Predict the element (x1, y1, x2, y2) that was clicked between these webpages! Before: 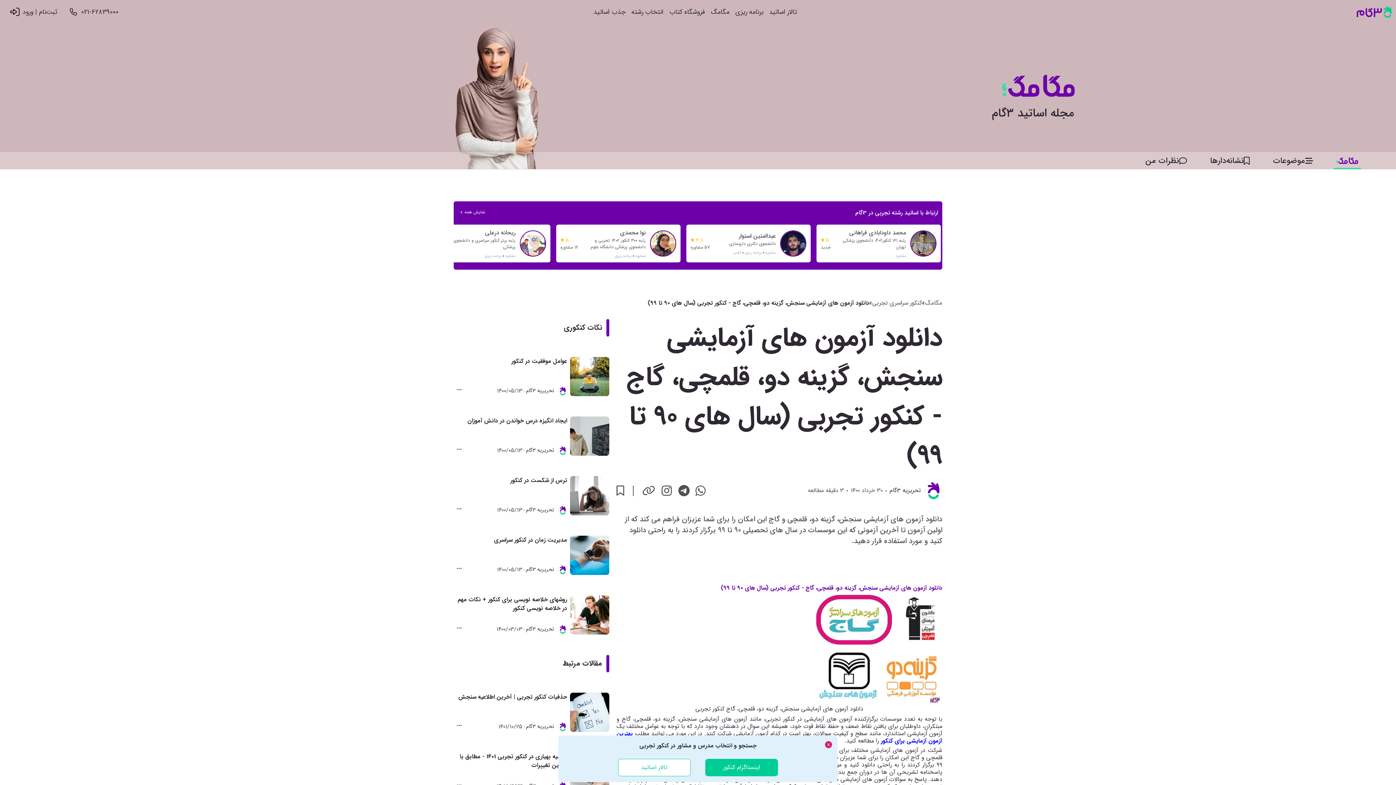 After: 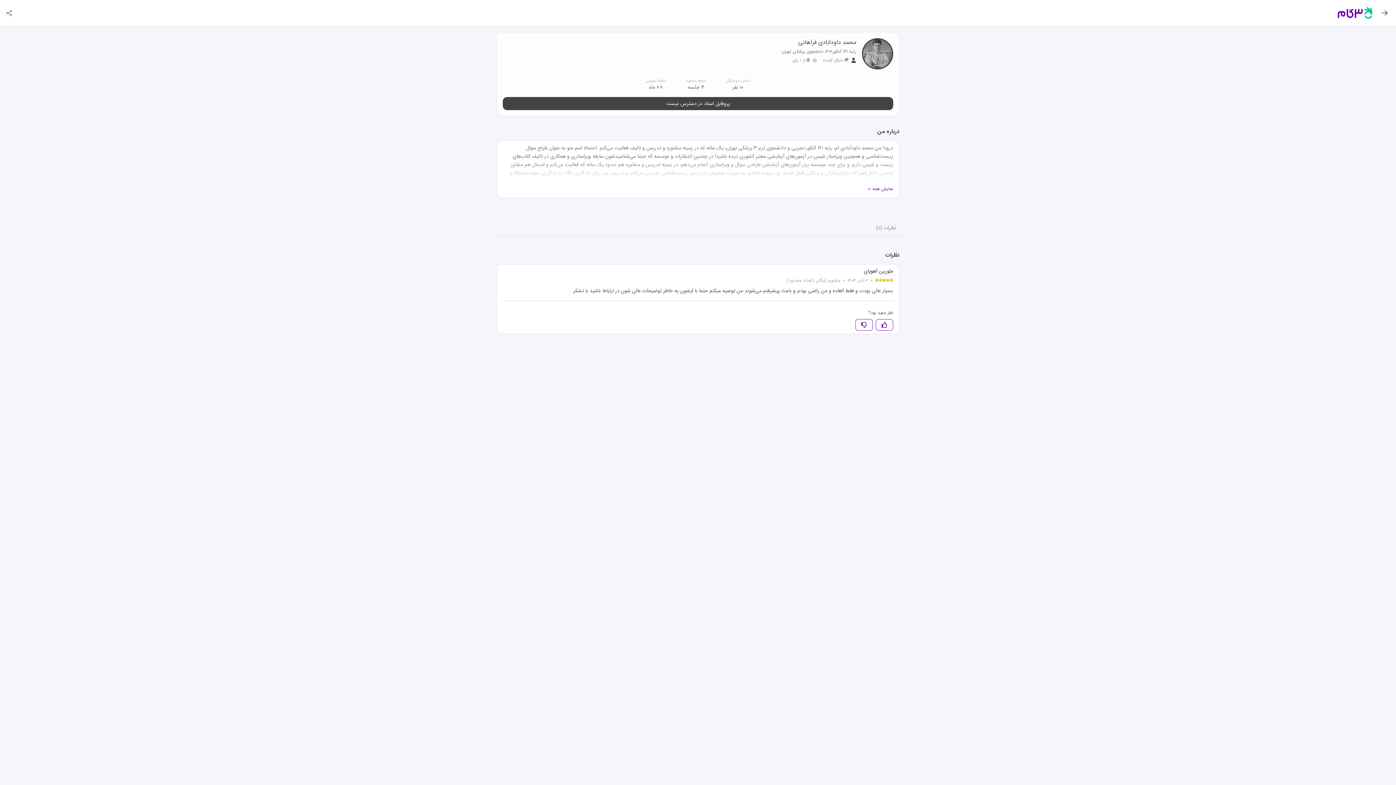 Action: label: محمد داودابادی فراهانی
رتبه ۱۶۱ کنکور۴۰۲، دانشجوی پزشکی تهران
مشاوره
5
جدید bbox: (815, 223, 942, 264)